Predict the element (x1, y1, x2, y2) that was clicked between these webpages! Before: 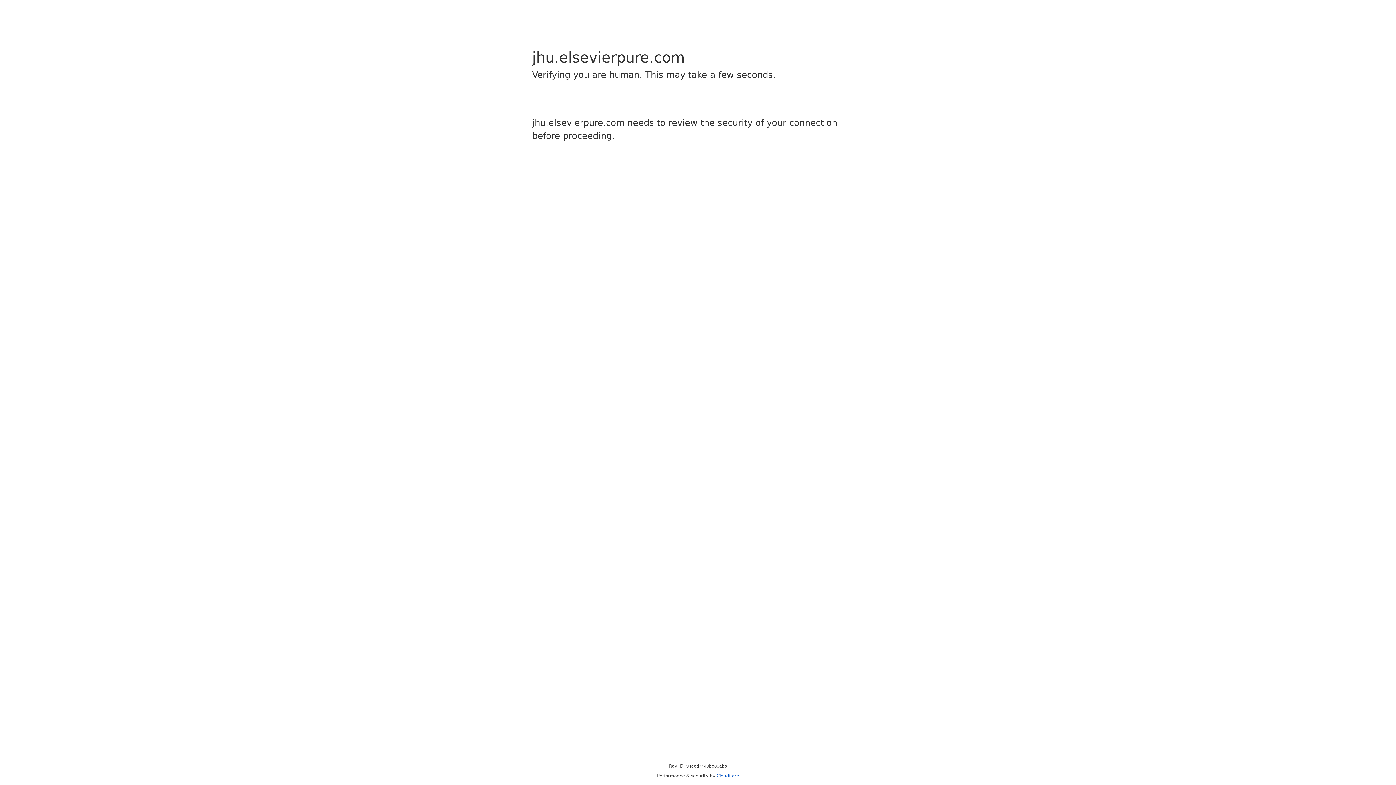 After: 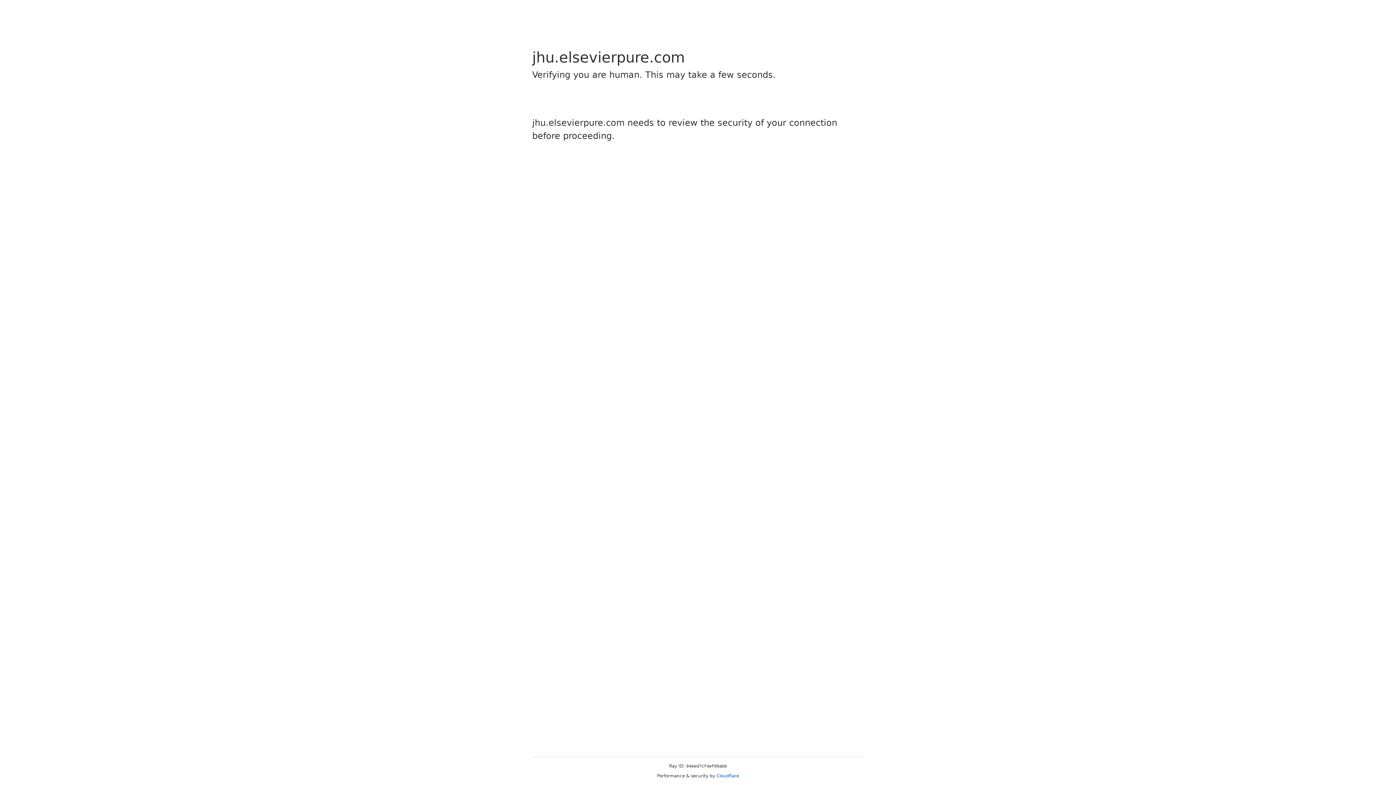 Action: label: Cloudflare bbox: (716, 773, 739, 778)